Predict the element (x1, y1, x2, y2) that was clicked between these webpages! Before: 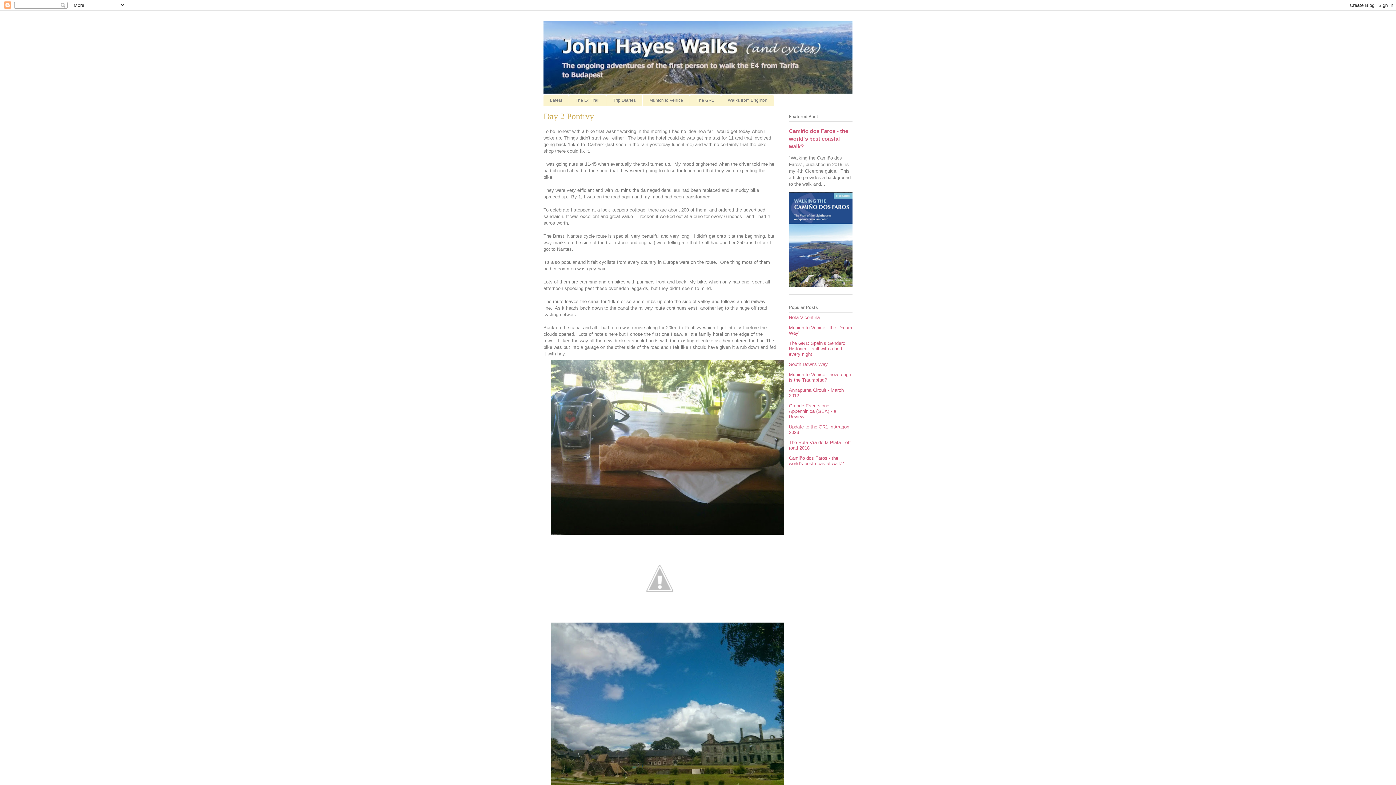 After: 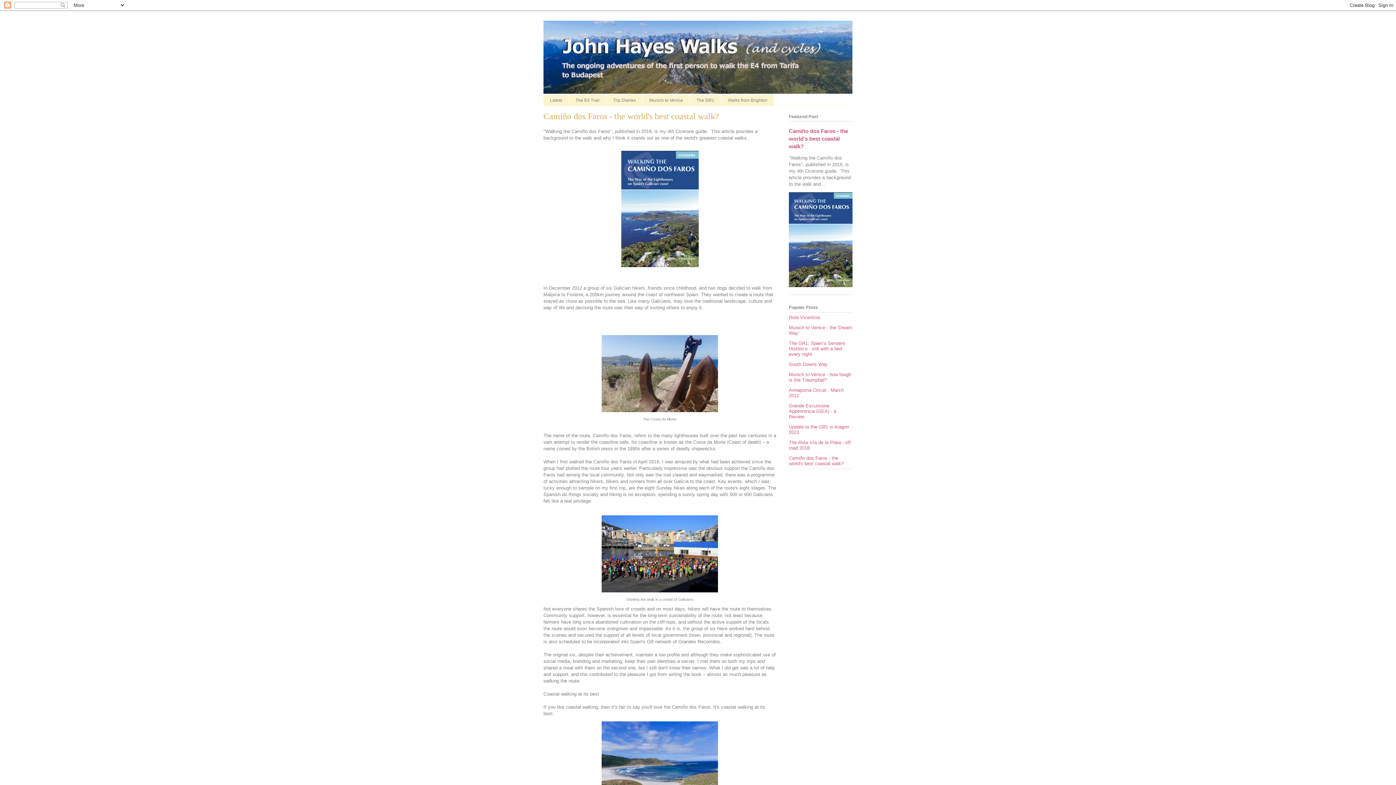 Action: label: Camiño dos Faros - the world's best coastal walk? bbox: (789, 455, 844, 466)